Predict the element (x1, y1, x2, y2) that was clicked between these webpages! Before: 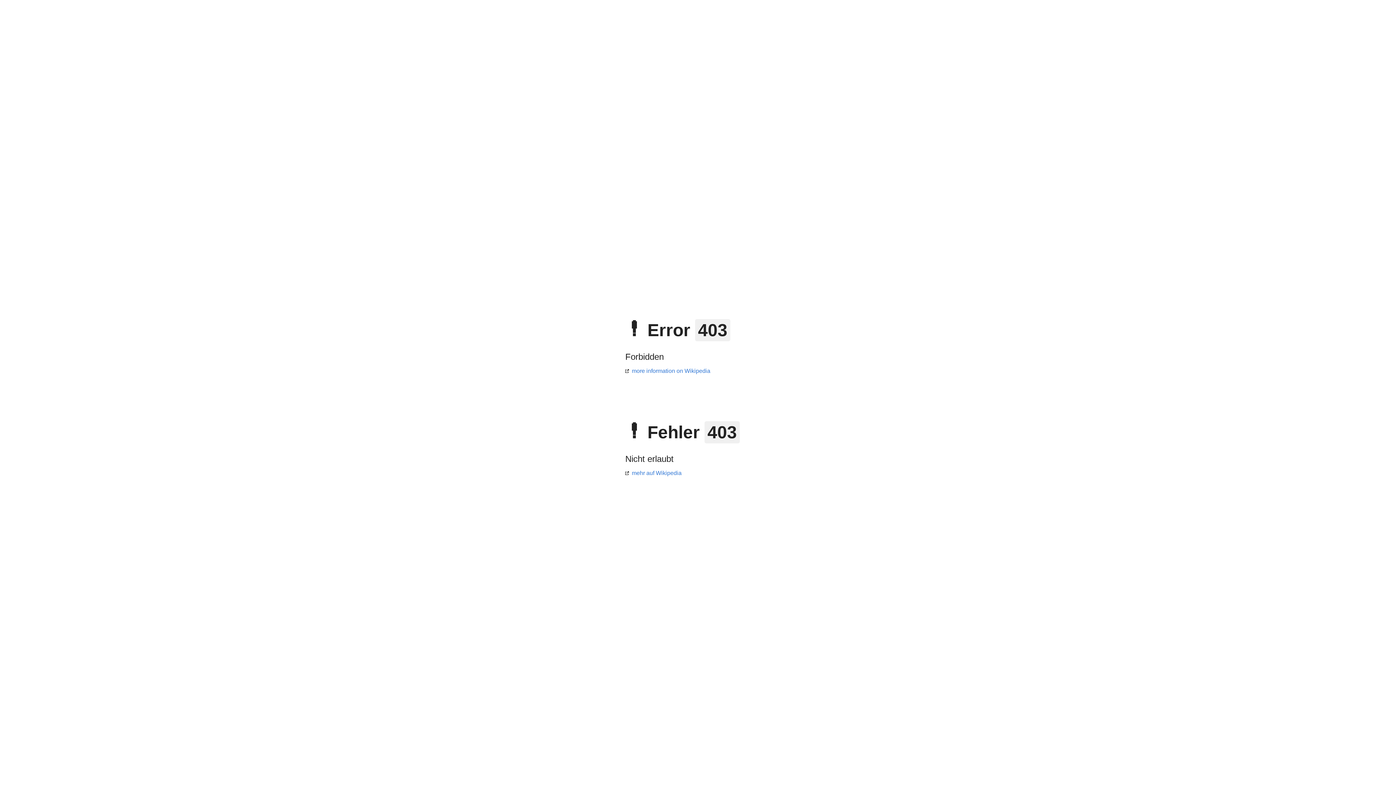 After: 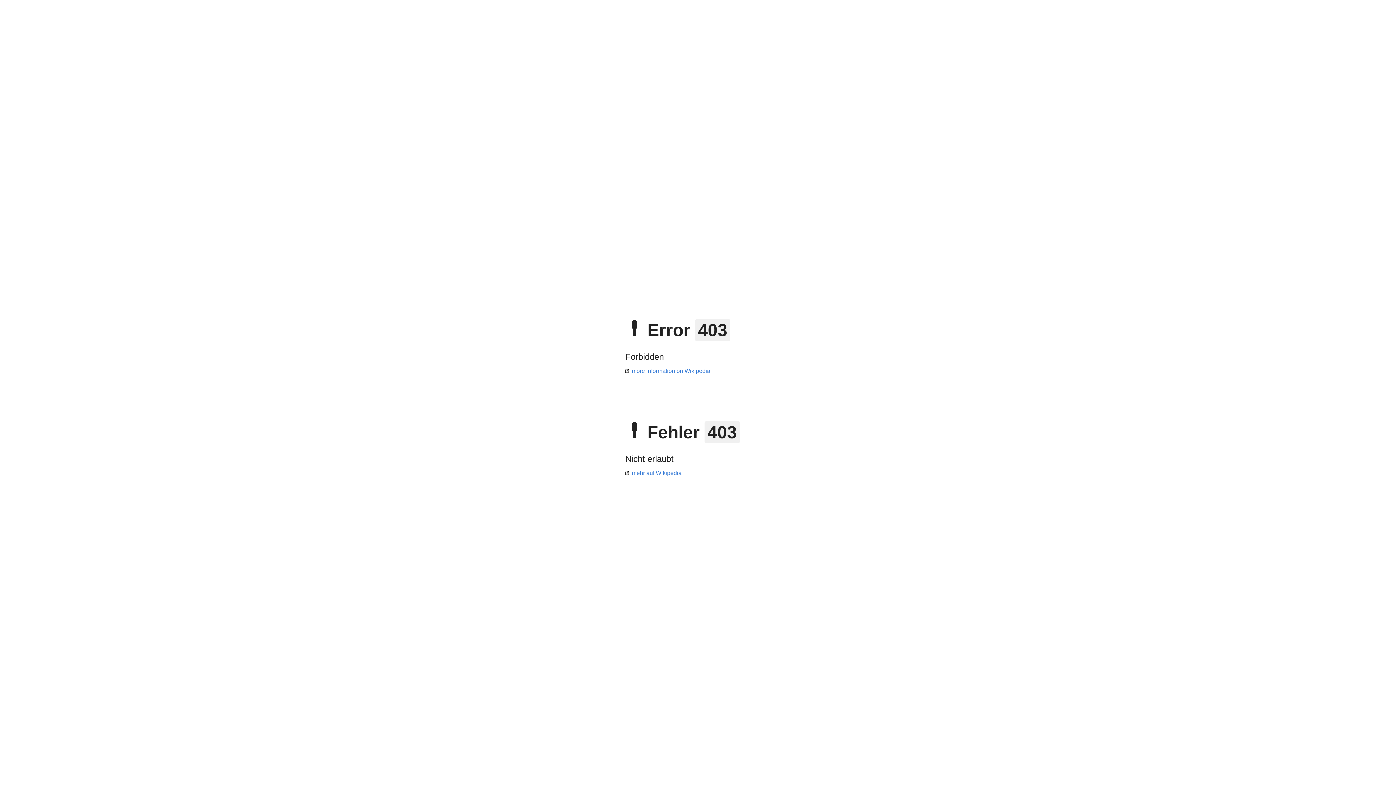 Action: bbox: (625, 470, 681, 476) label: mehr auf Wikipedia